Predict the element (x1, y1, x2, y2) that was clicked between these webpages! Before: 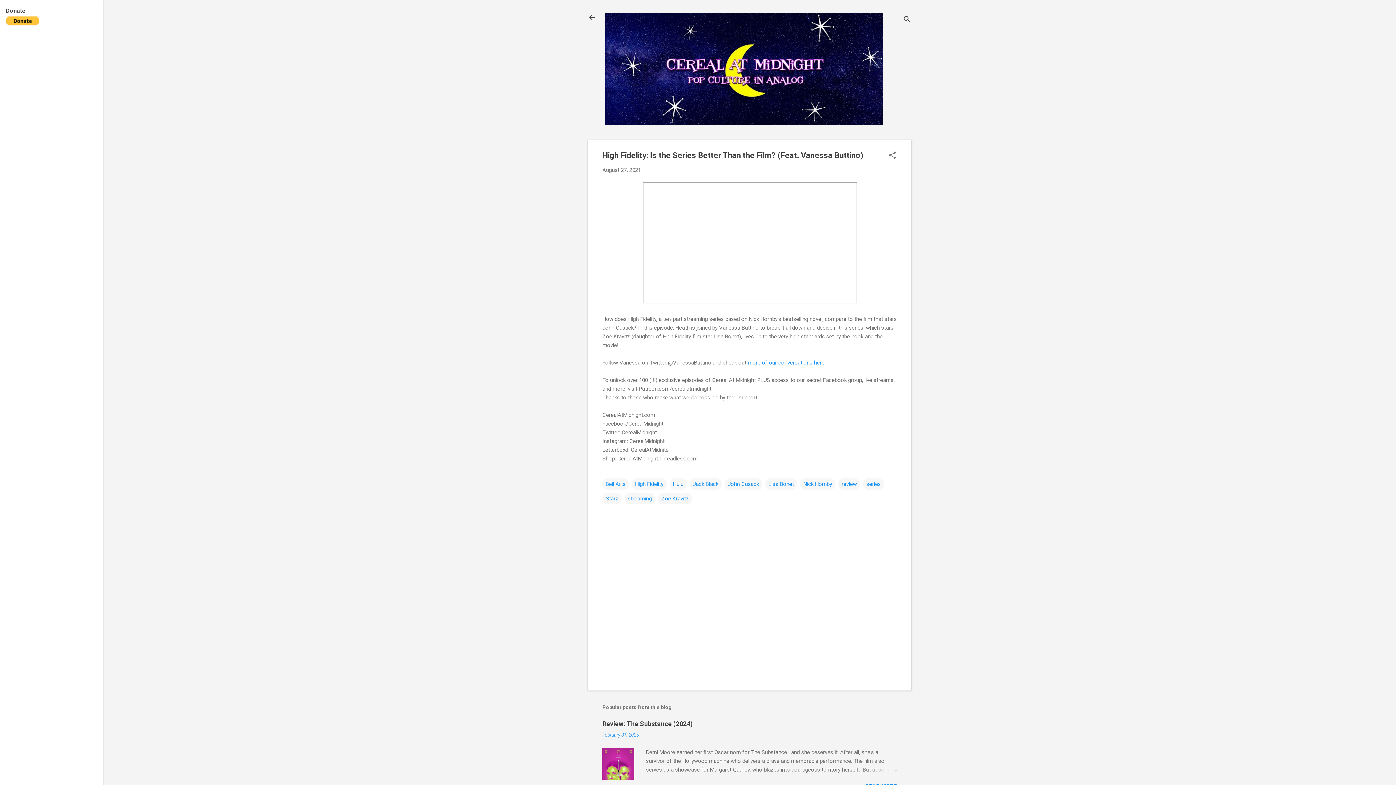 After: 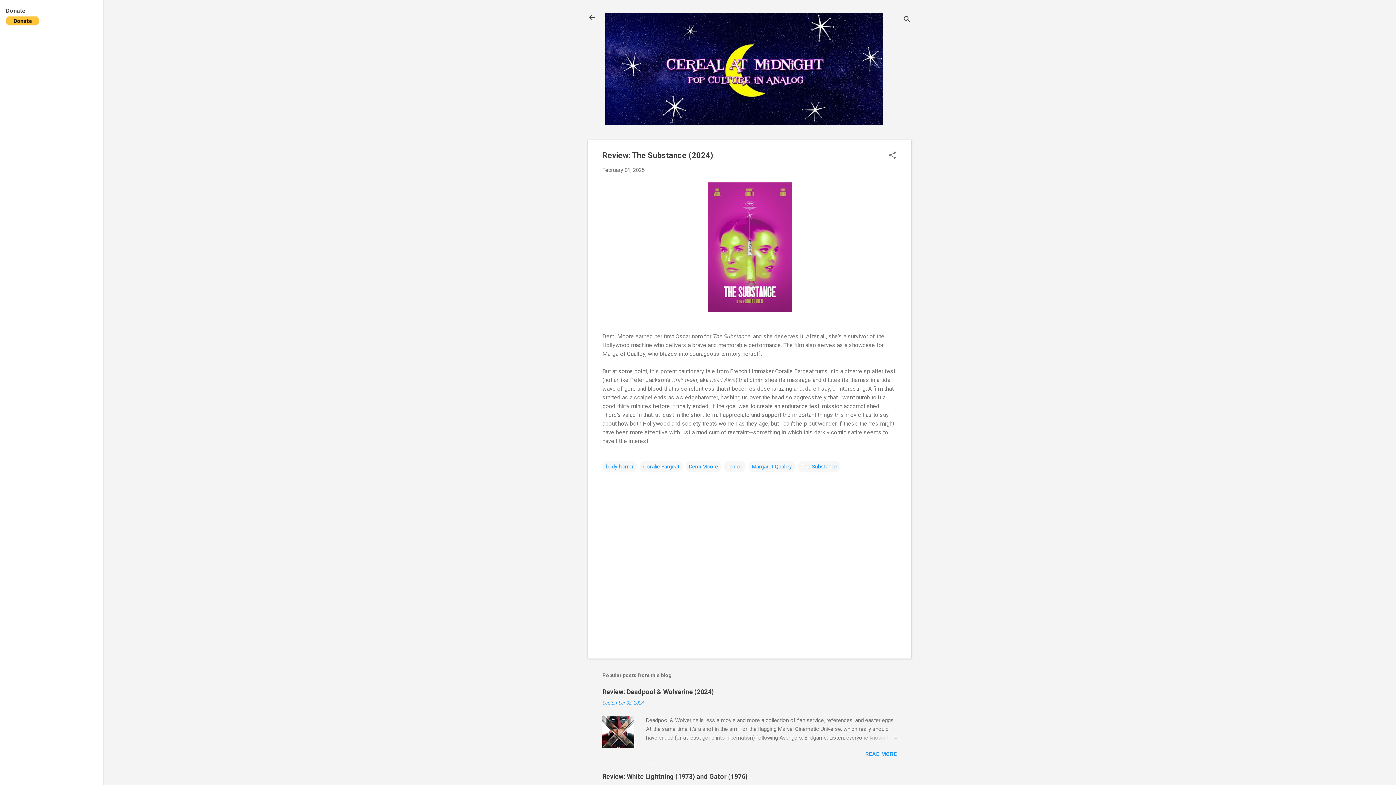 Action: bbox: (602, 720, 693, 727) label: Review: The Substance (2024)